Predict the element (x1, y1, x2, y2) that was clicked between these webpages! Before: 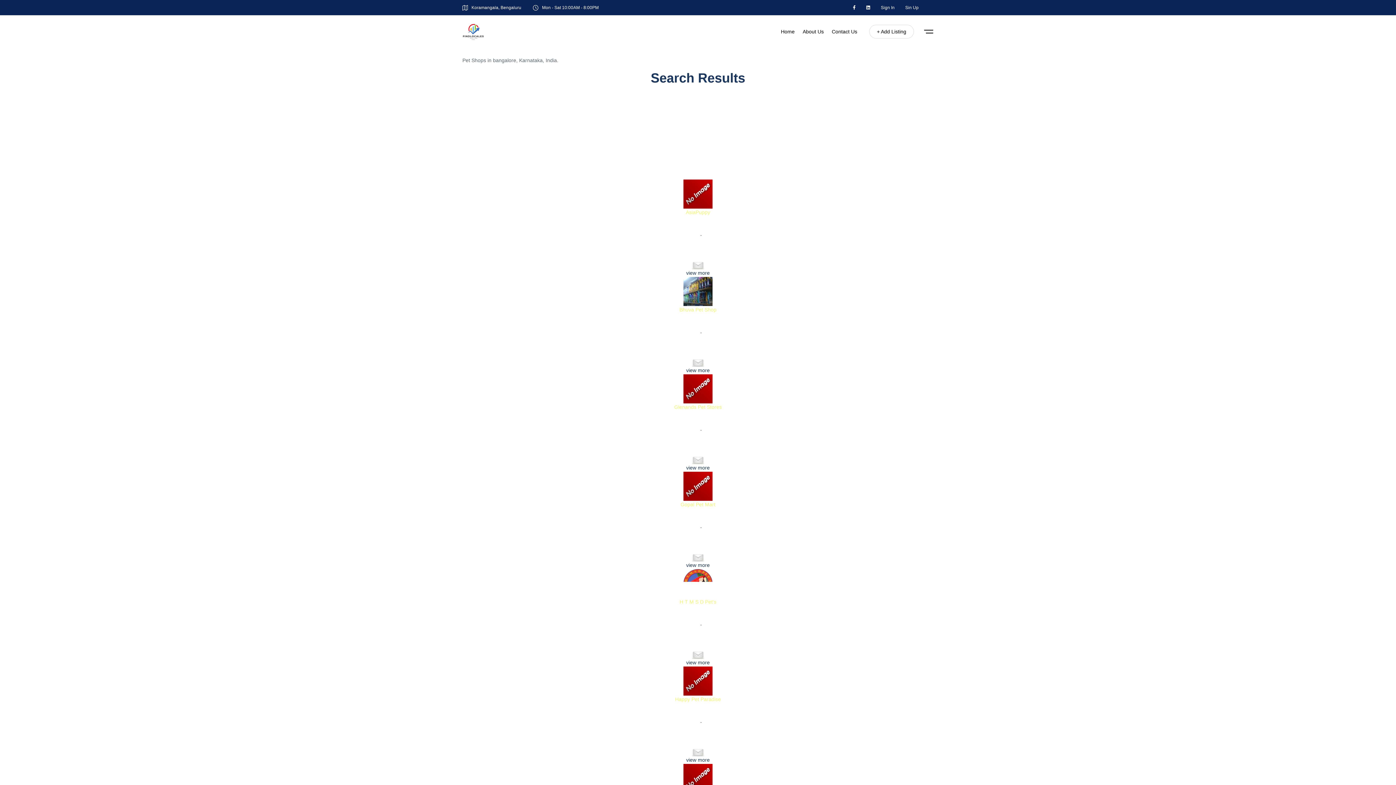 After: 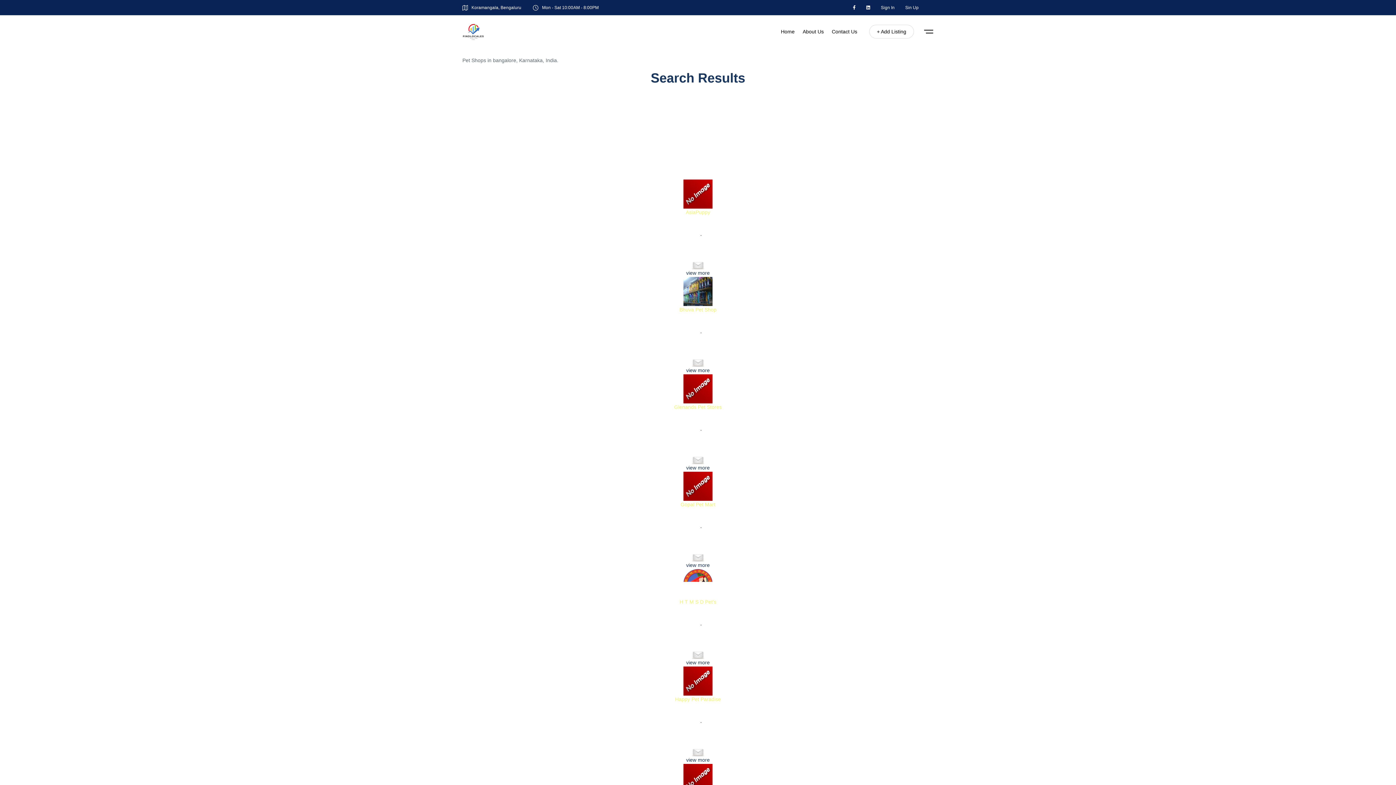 Action: bbox: (692, 749, 704, 755)